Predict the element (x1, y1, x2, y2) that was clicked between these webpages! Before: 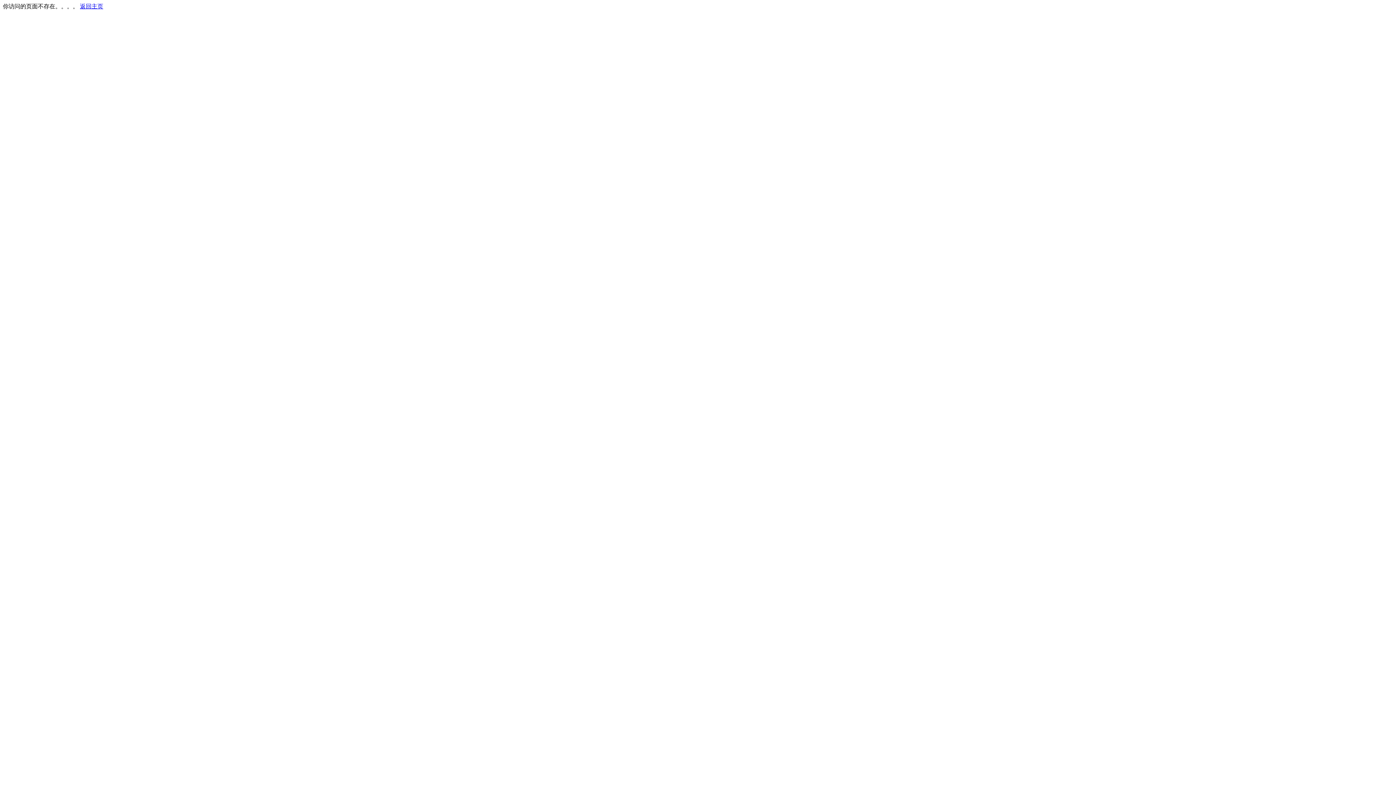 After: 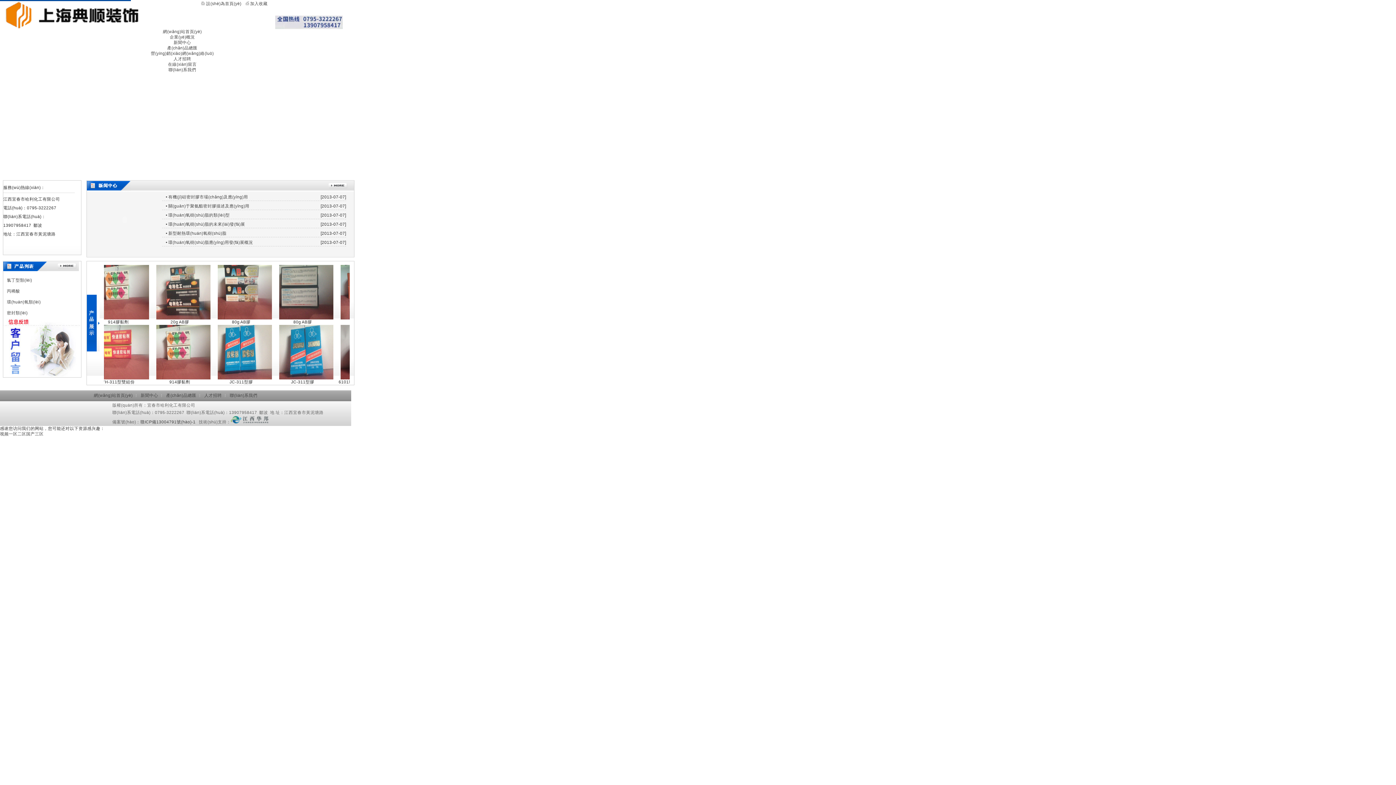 Action: bbox: (80, 3, 103, 9) label: 返回主页